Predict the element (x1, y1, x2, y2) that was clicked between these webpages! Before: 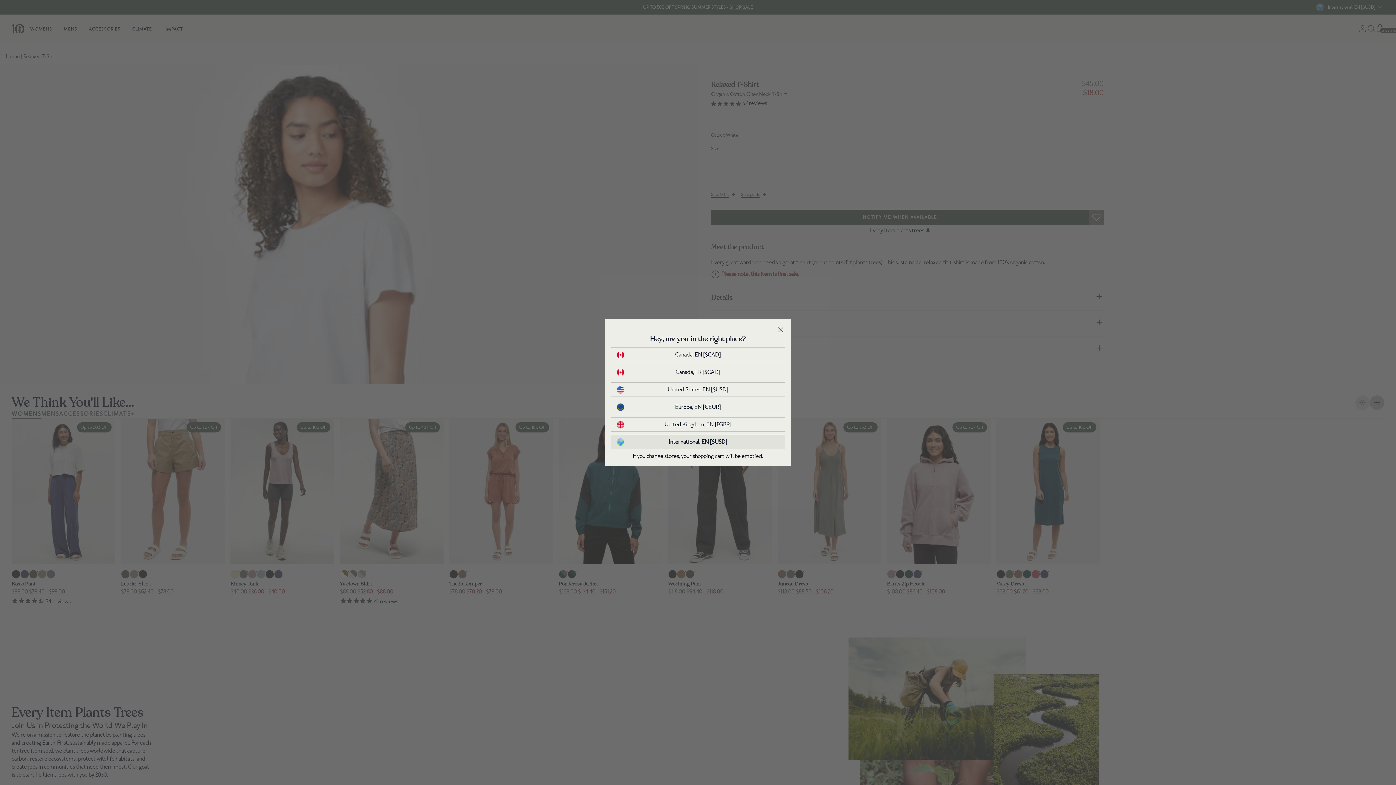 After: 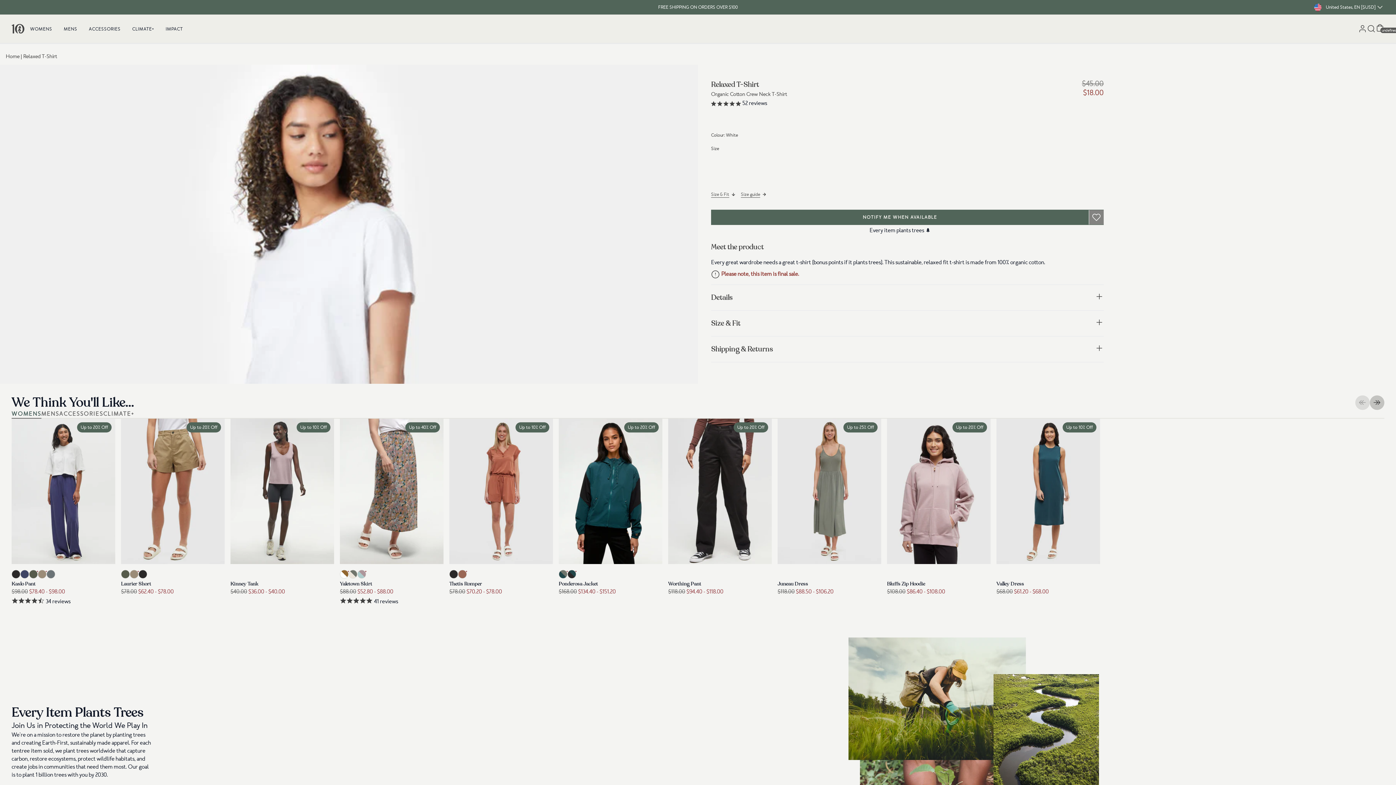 Action: bbox: (617, 385, 779, 393) label: United States, EN [$USD]